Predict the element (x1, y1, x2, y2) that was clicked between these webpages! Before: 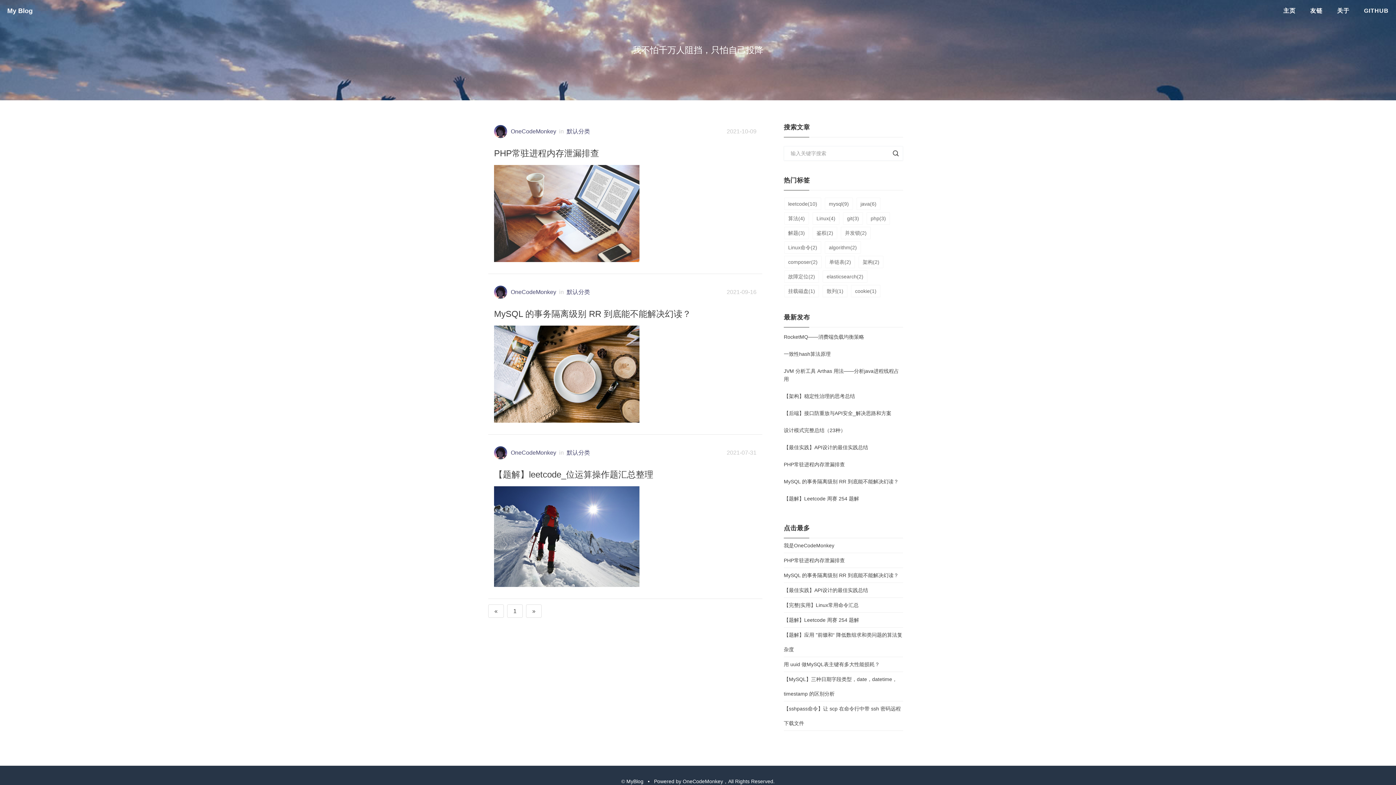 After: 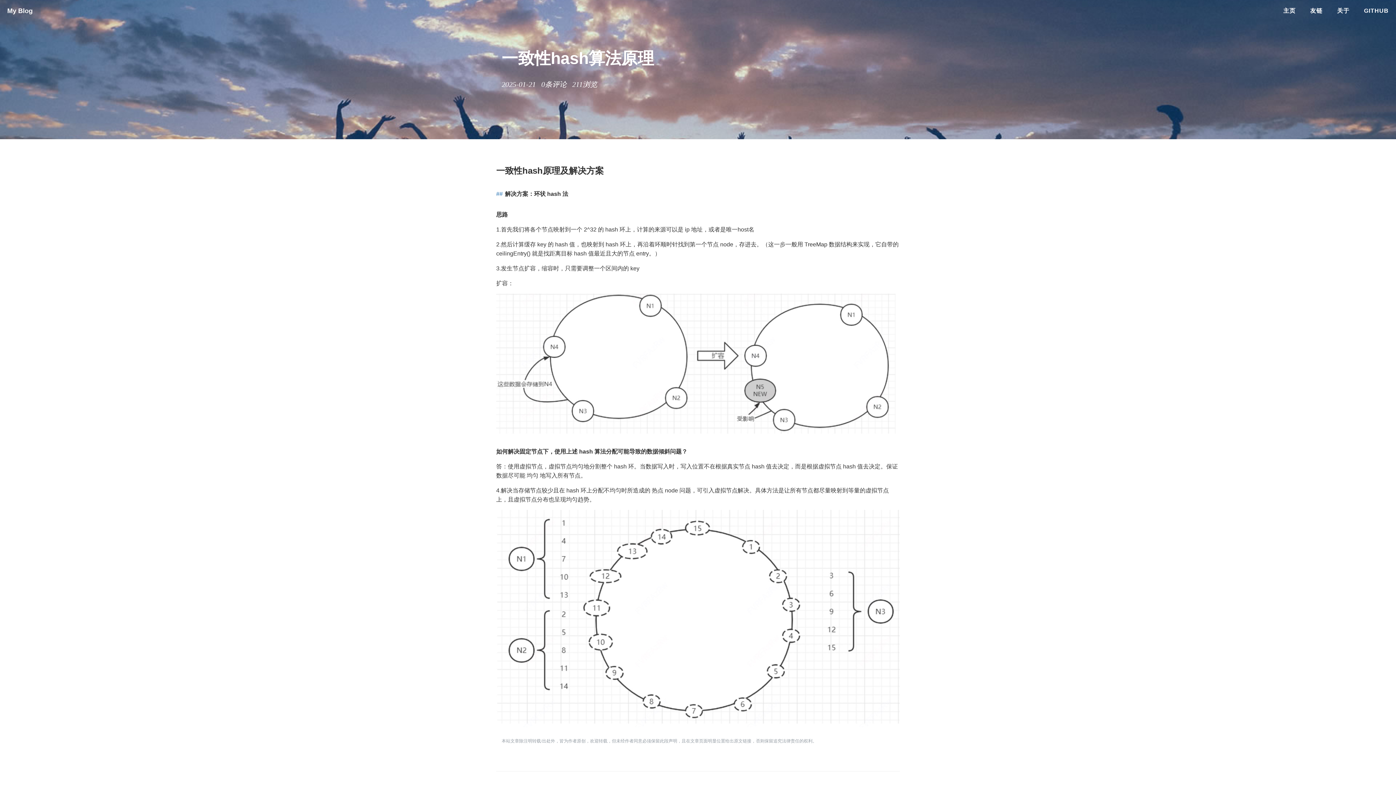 Action: label: 一致性hash算法原理 bbox: (784, 351, 830, 357)